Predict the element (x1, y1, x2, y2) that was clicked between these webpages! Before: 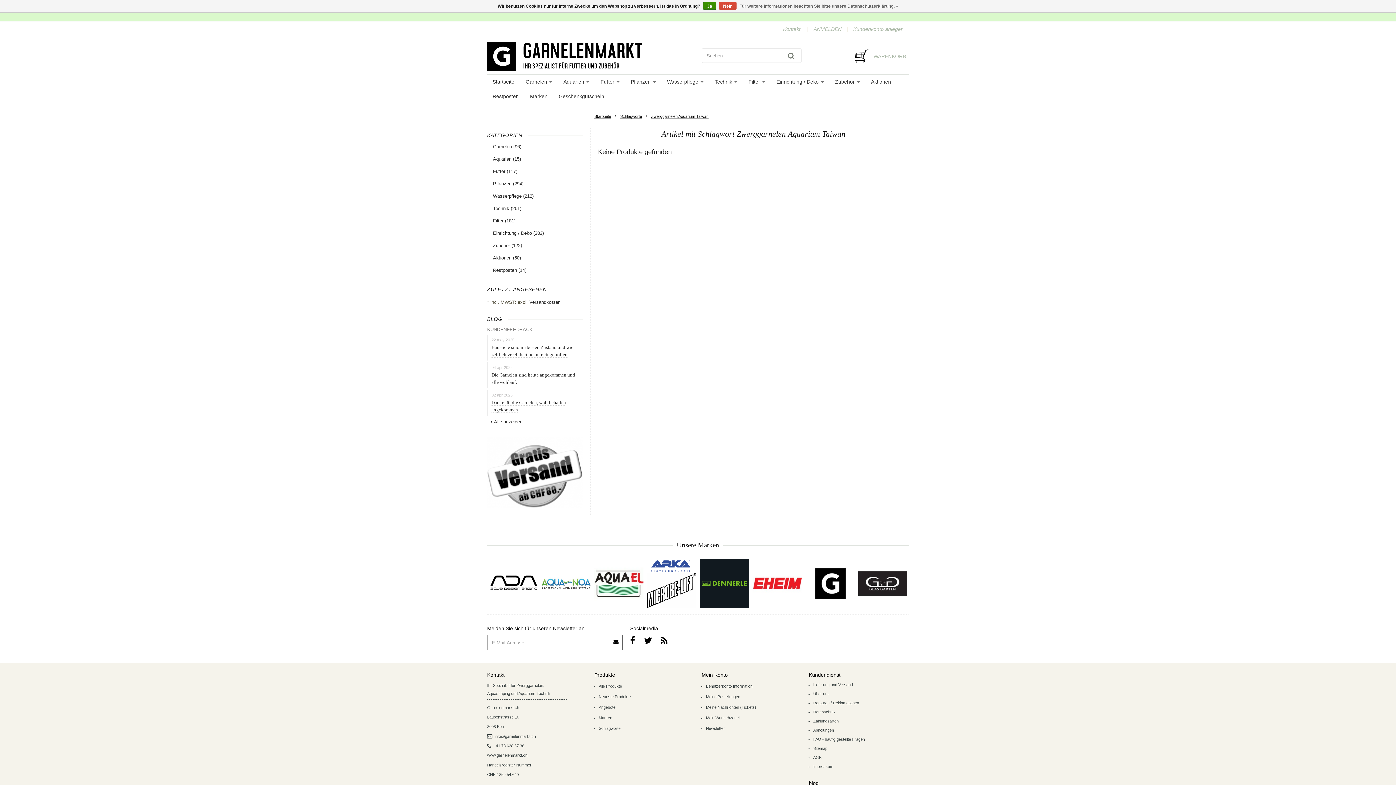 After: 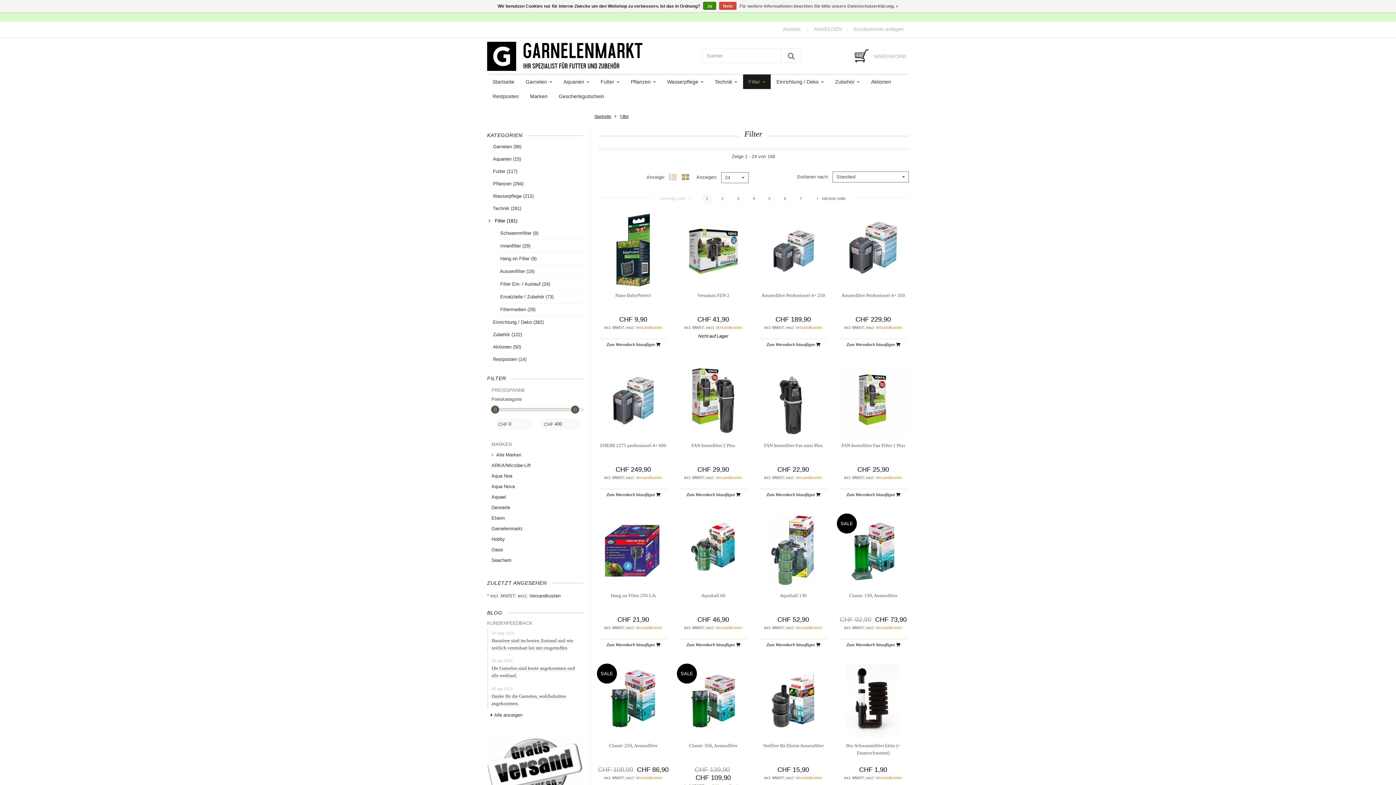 Action: label: Filter (181) bbox: (493, 215, 583, 227)